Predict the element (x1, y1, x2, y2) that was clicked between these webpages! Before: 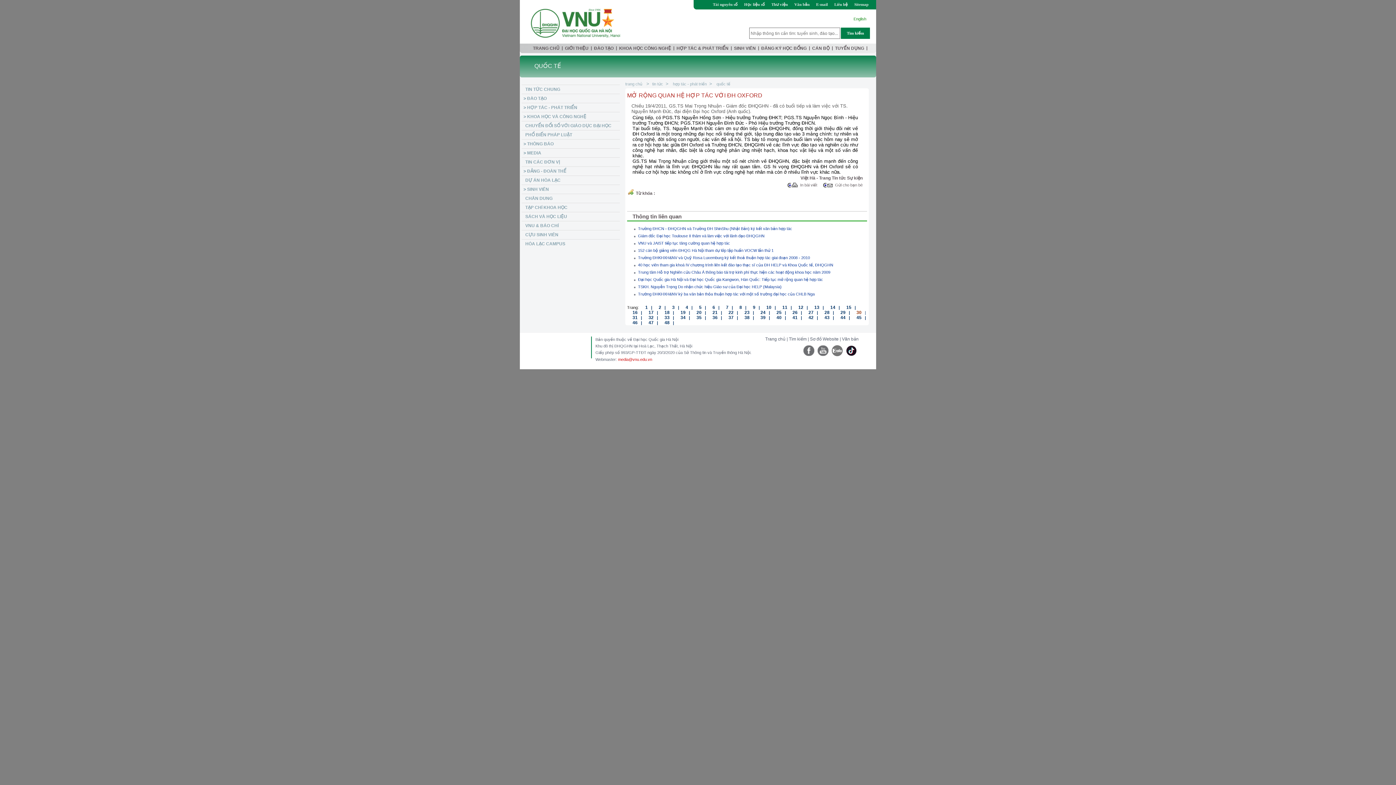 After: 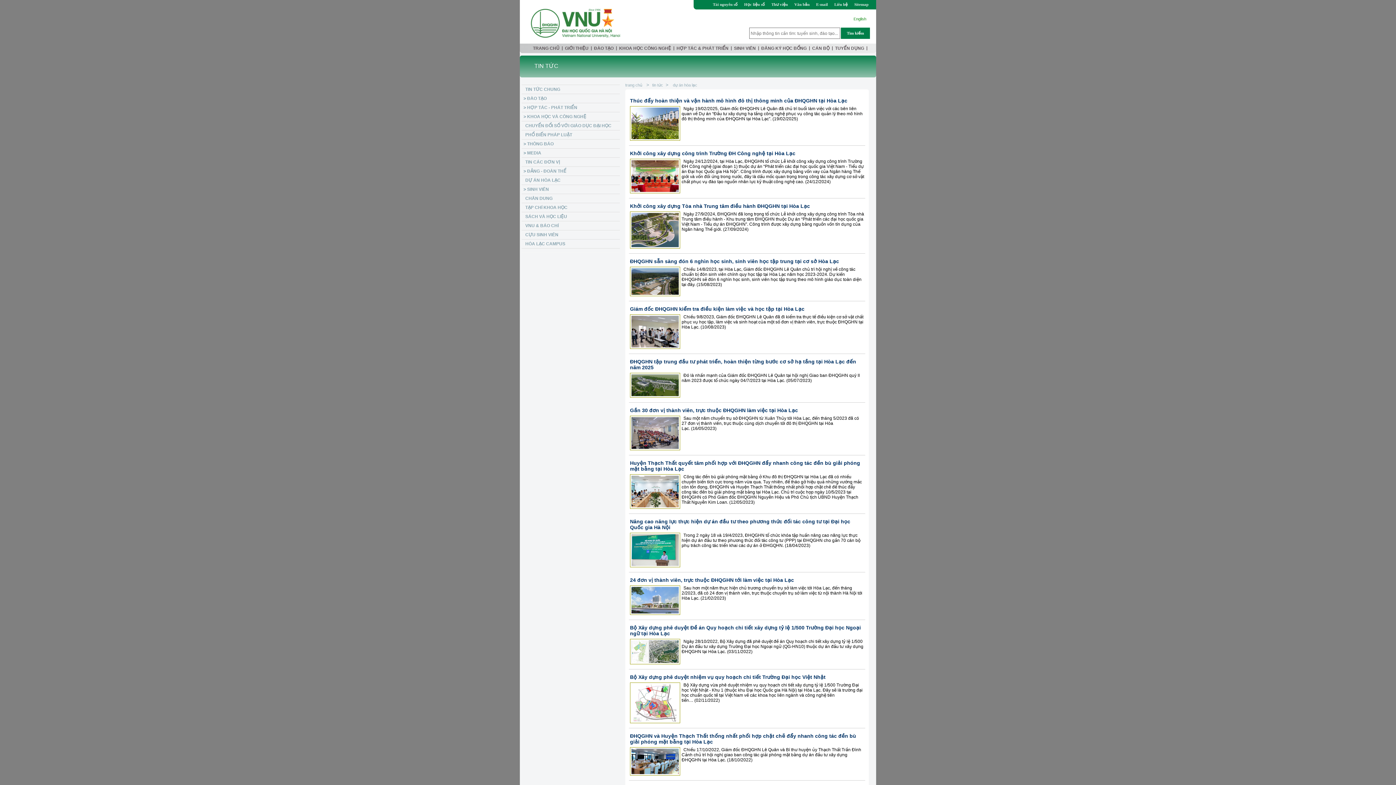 Action: bbox: (521, 175, 620, 184) label: DỰ ÁN HÒA LẠC